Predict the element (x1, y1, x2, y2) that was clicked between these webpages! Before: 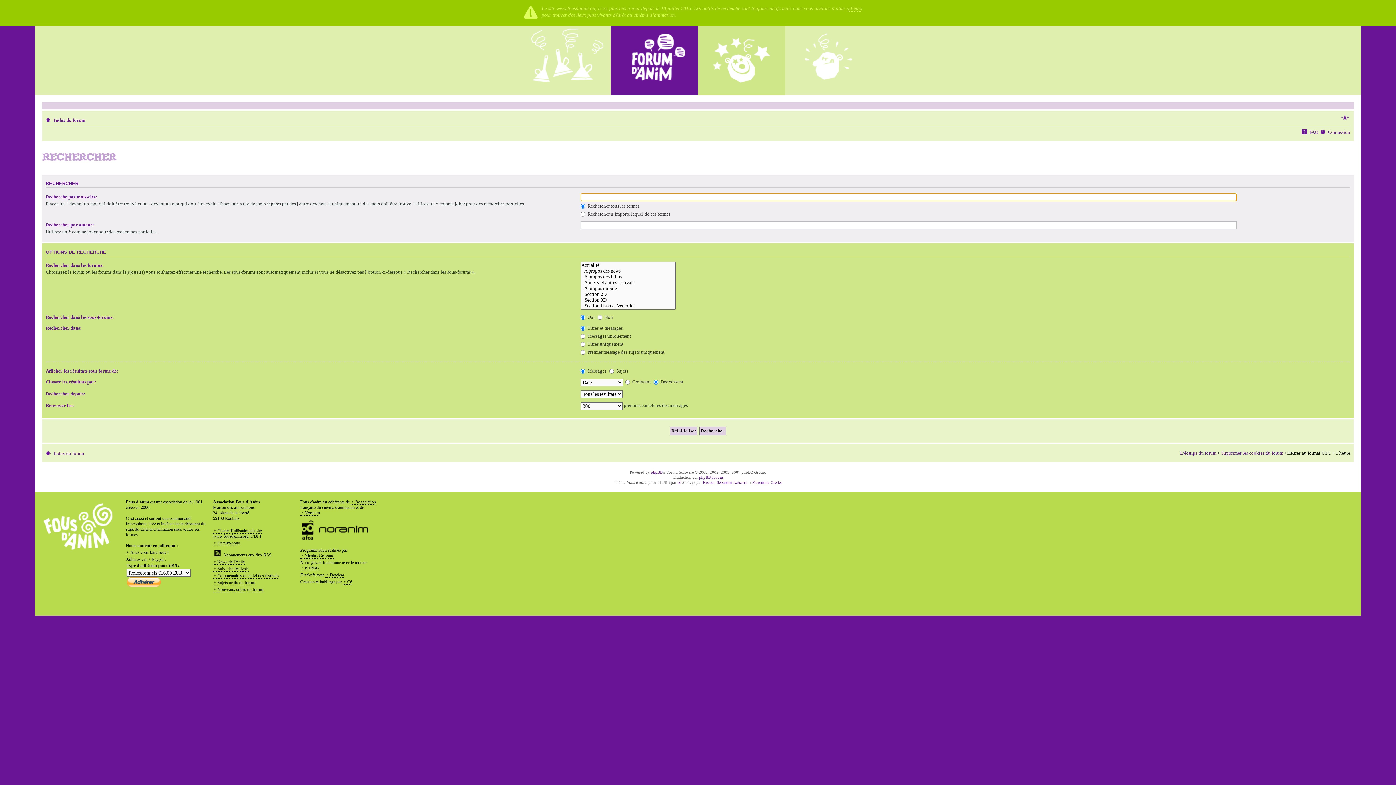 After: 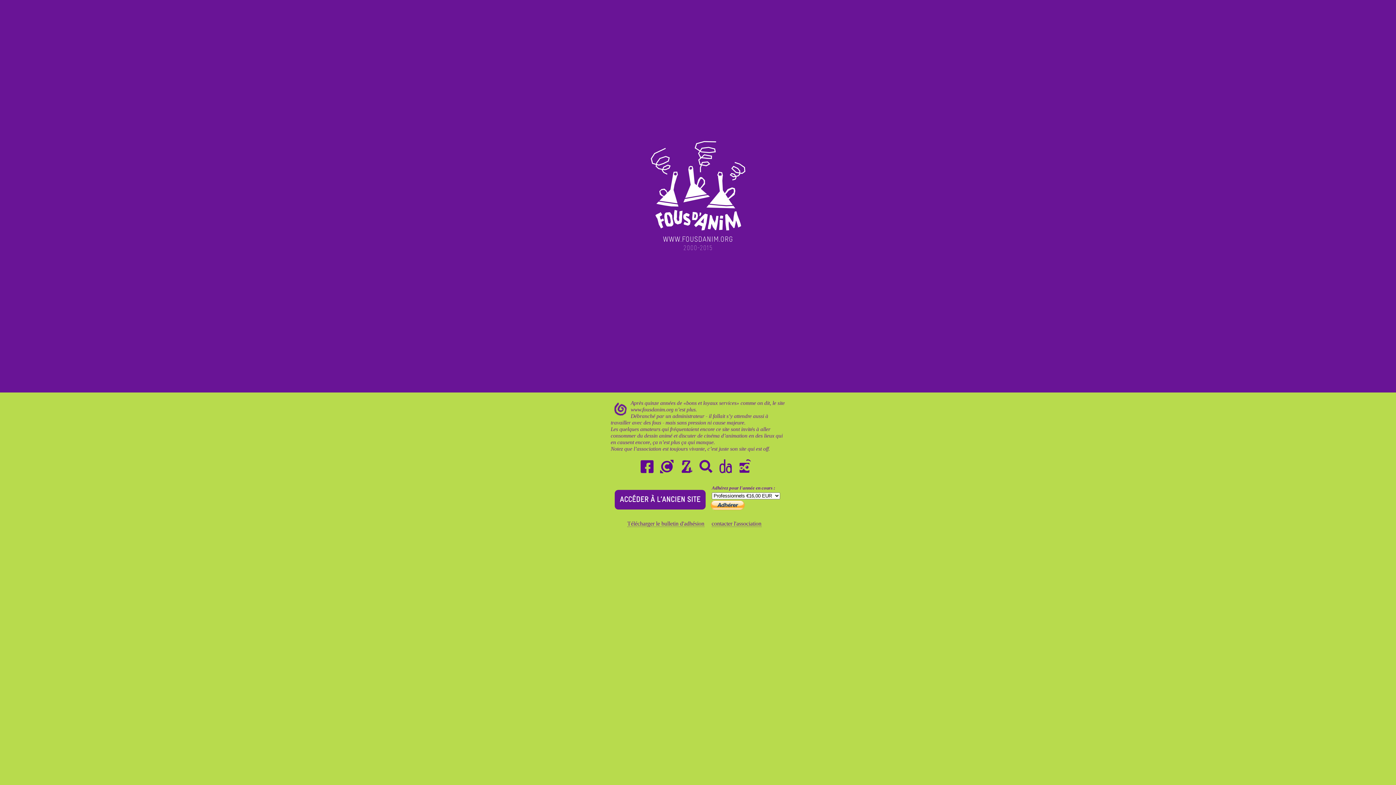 Action: label: ailleurs bbox: (846, 5, 862, 11)